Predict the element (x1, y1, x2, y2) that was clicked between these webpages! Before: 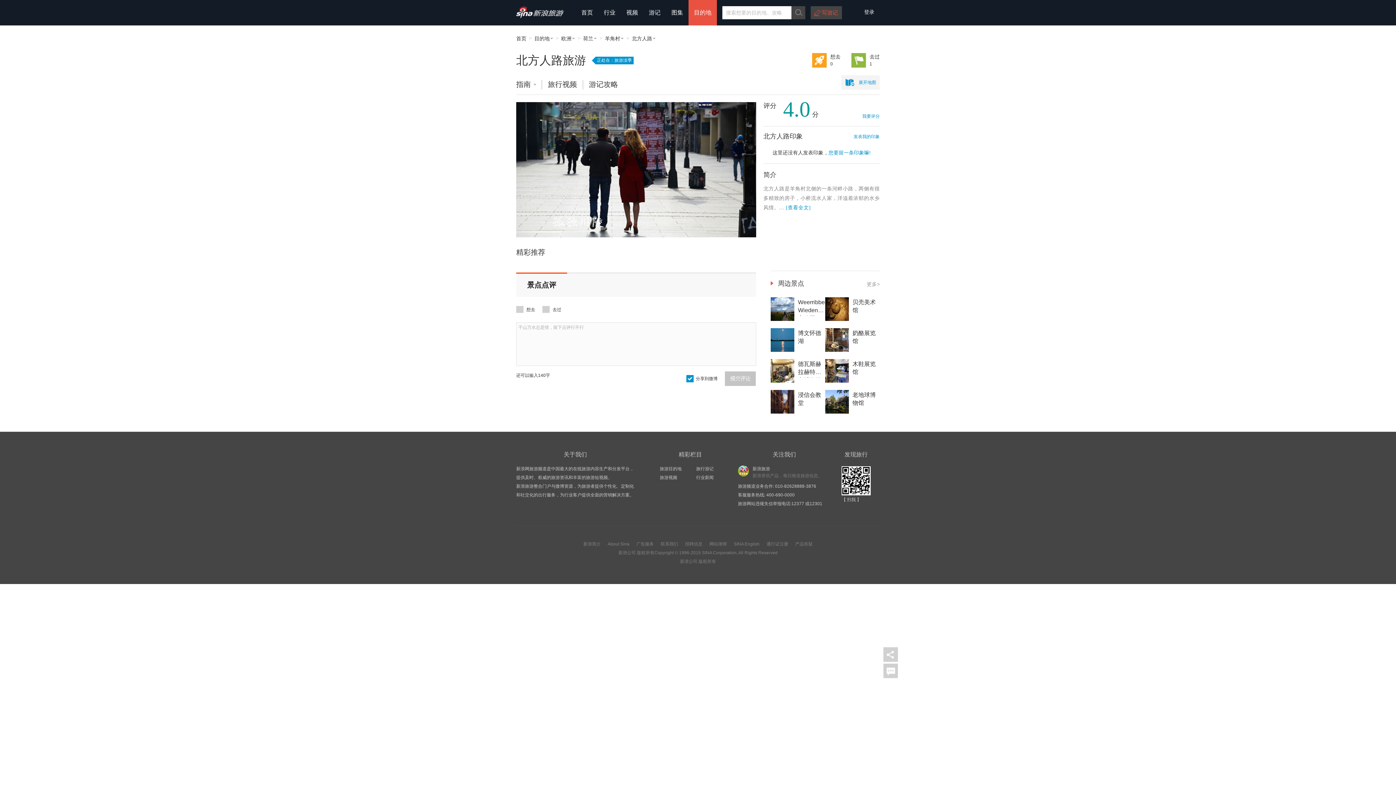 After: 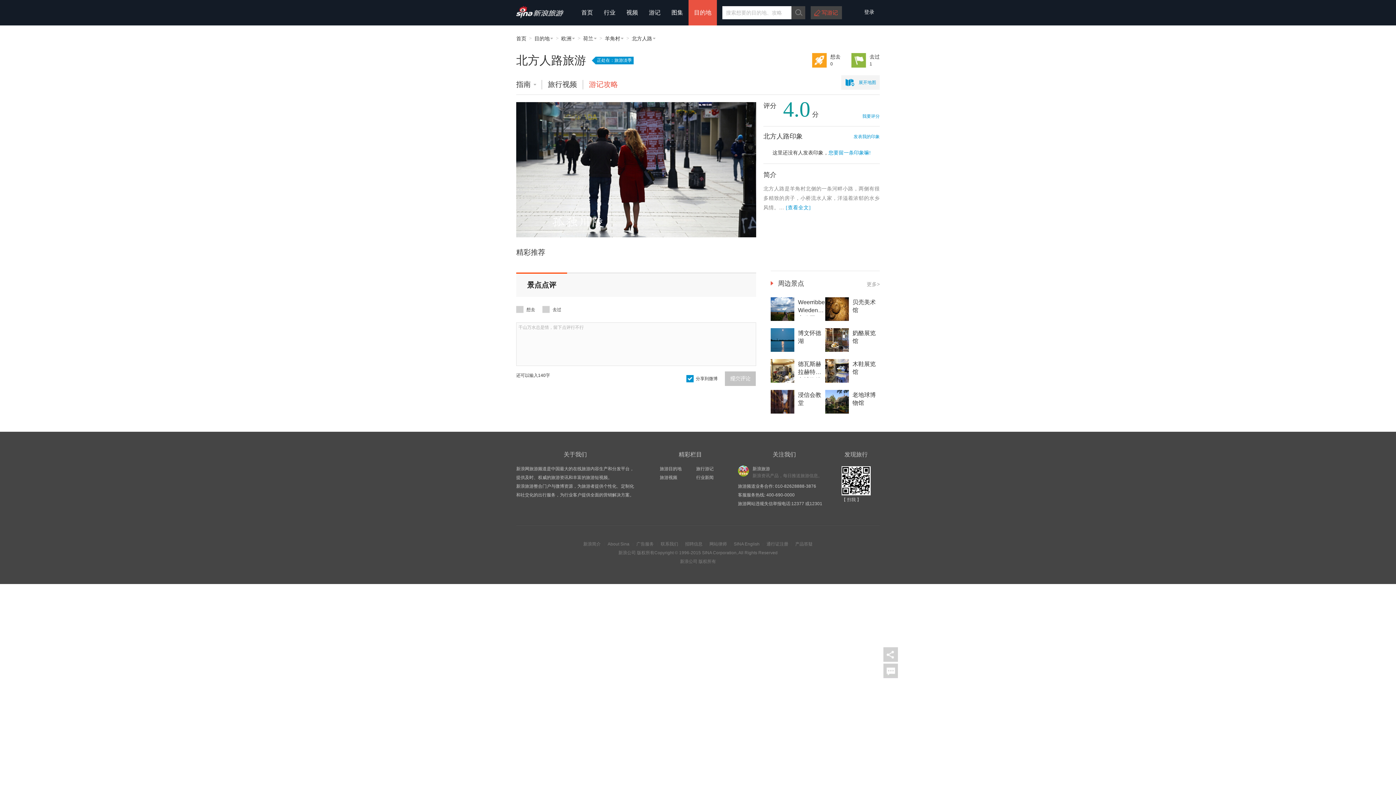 Action: label: 游记攻略 bbox: (589, 80, 618, 88)